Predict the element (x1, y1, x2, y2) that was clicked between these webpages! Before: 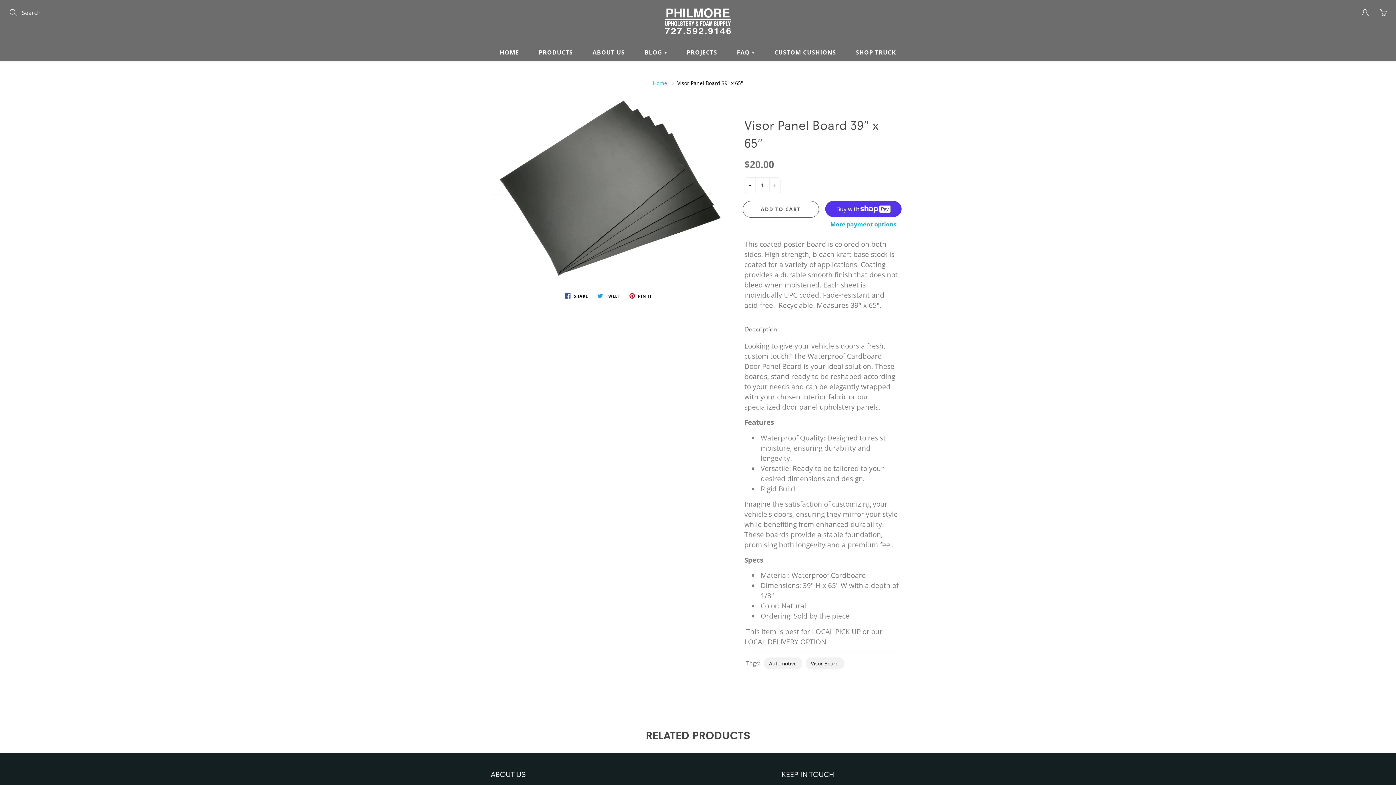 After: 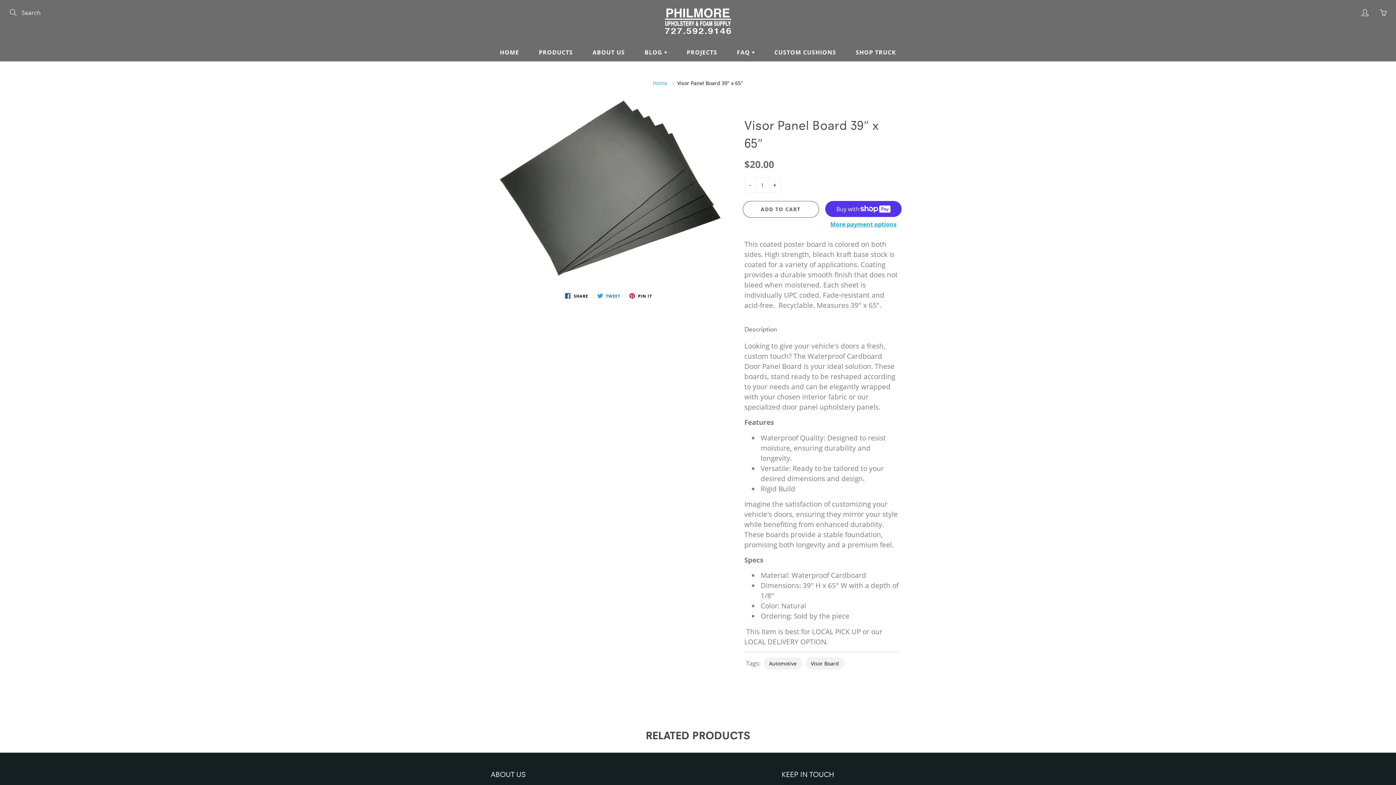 Action: bbox: (594, 291, 623, 300) label:  TWEET